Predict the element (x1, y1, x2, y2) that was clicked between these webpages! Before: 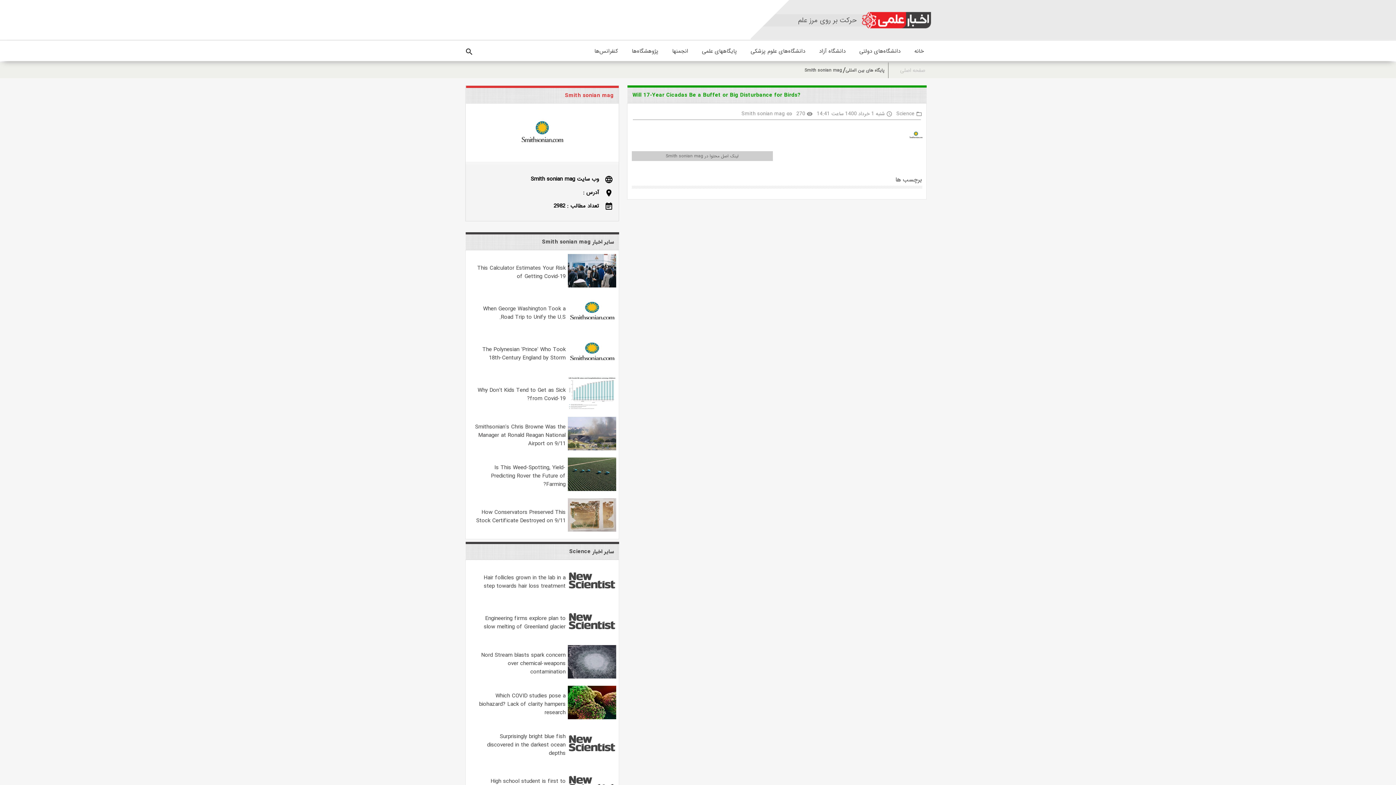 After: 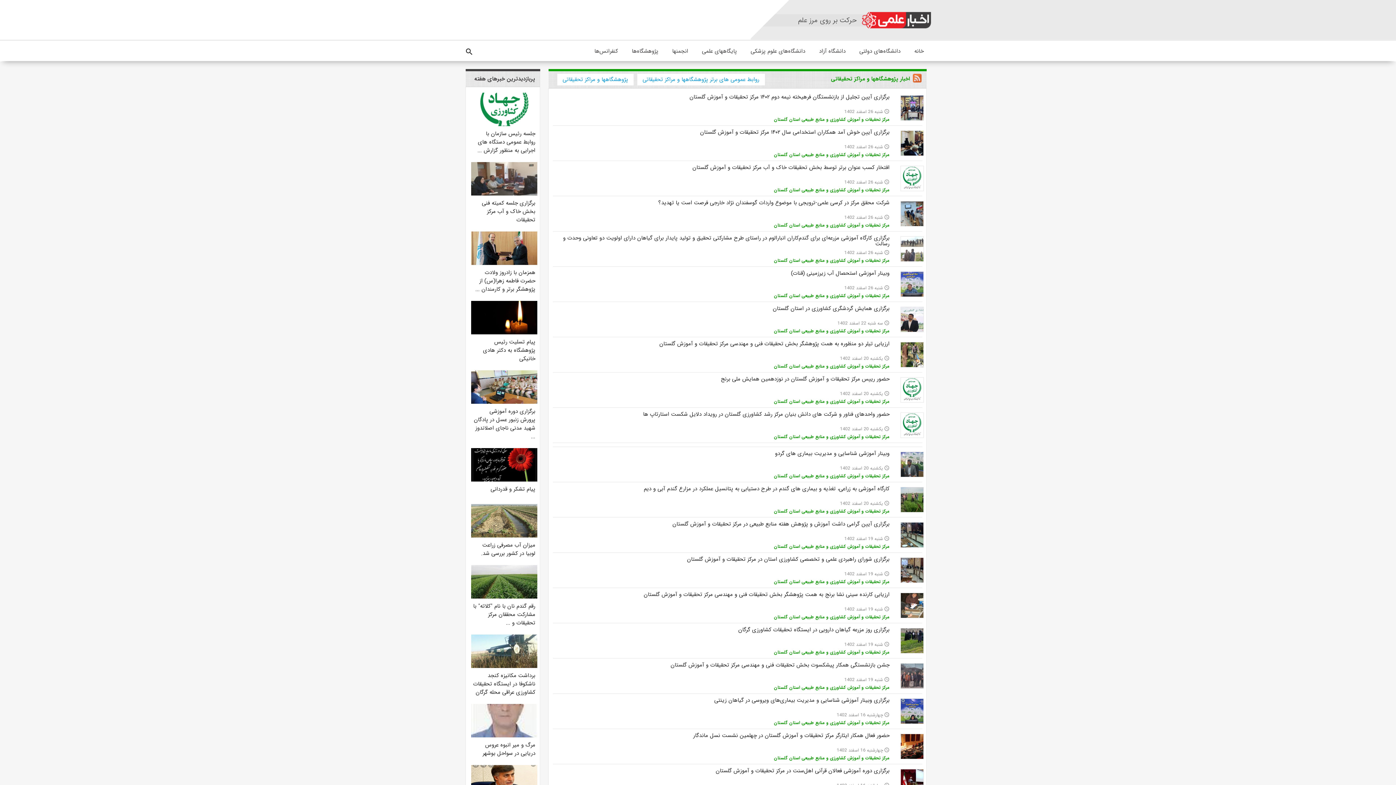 Action: bbox: (625, 40, 665, 61) label: پژوهشگاه‌ها